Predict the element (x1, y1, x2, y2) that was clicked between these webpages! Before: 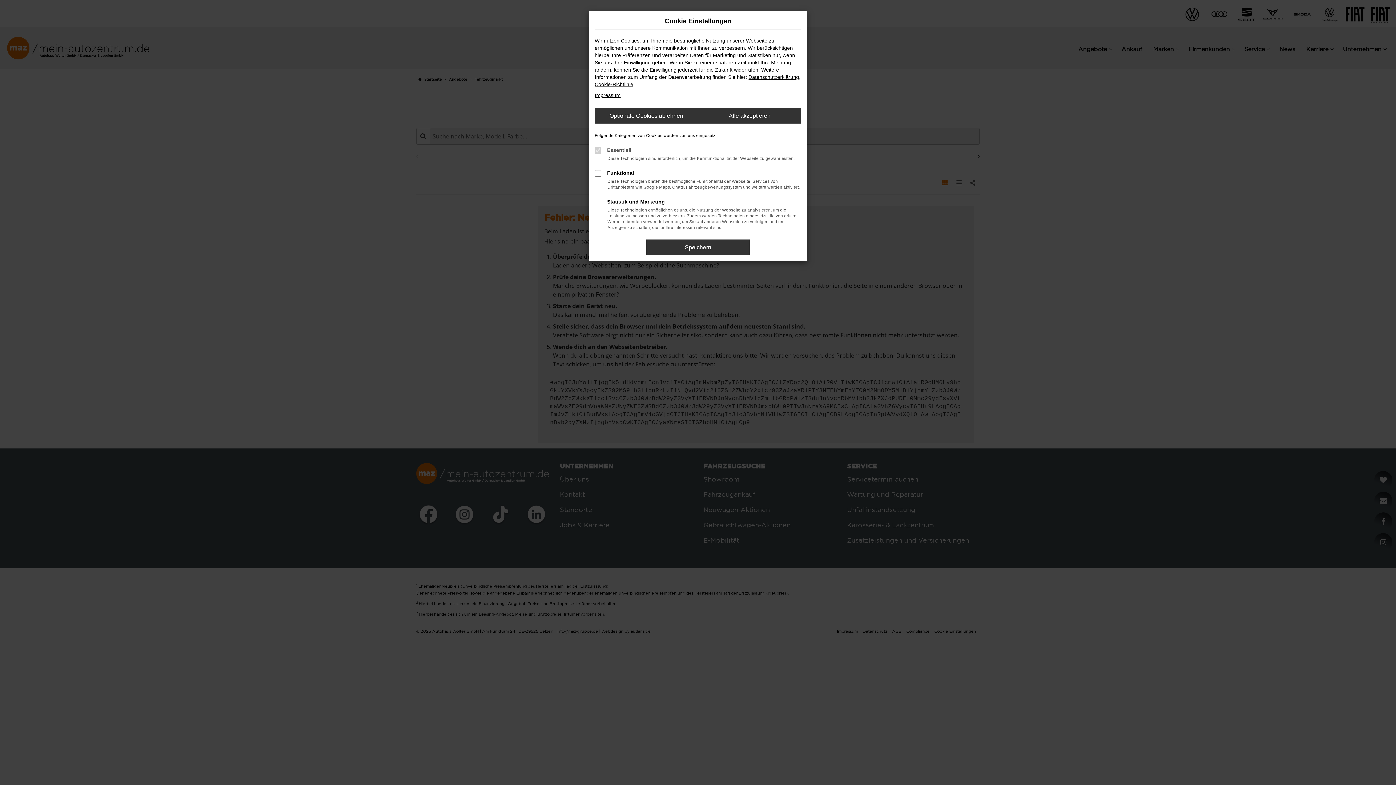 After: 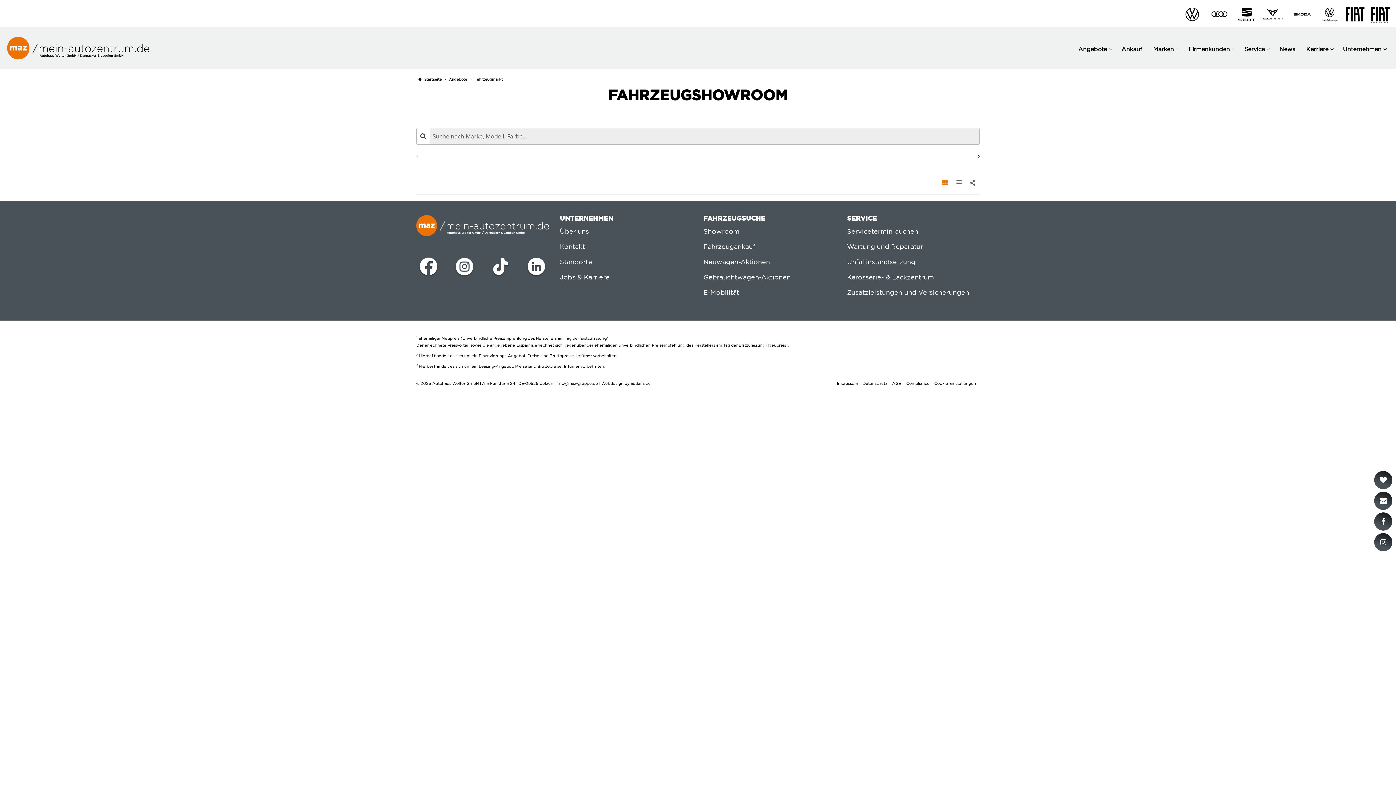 Action: label: Optionale Cookies ablehnen bbox: (594, 108, 698, 123)